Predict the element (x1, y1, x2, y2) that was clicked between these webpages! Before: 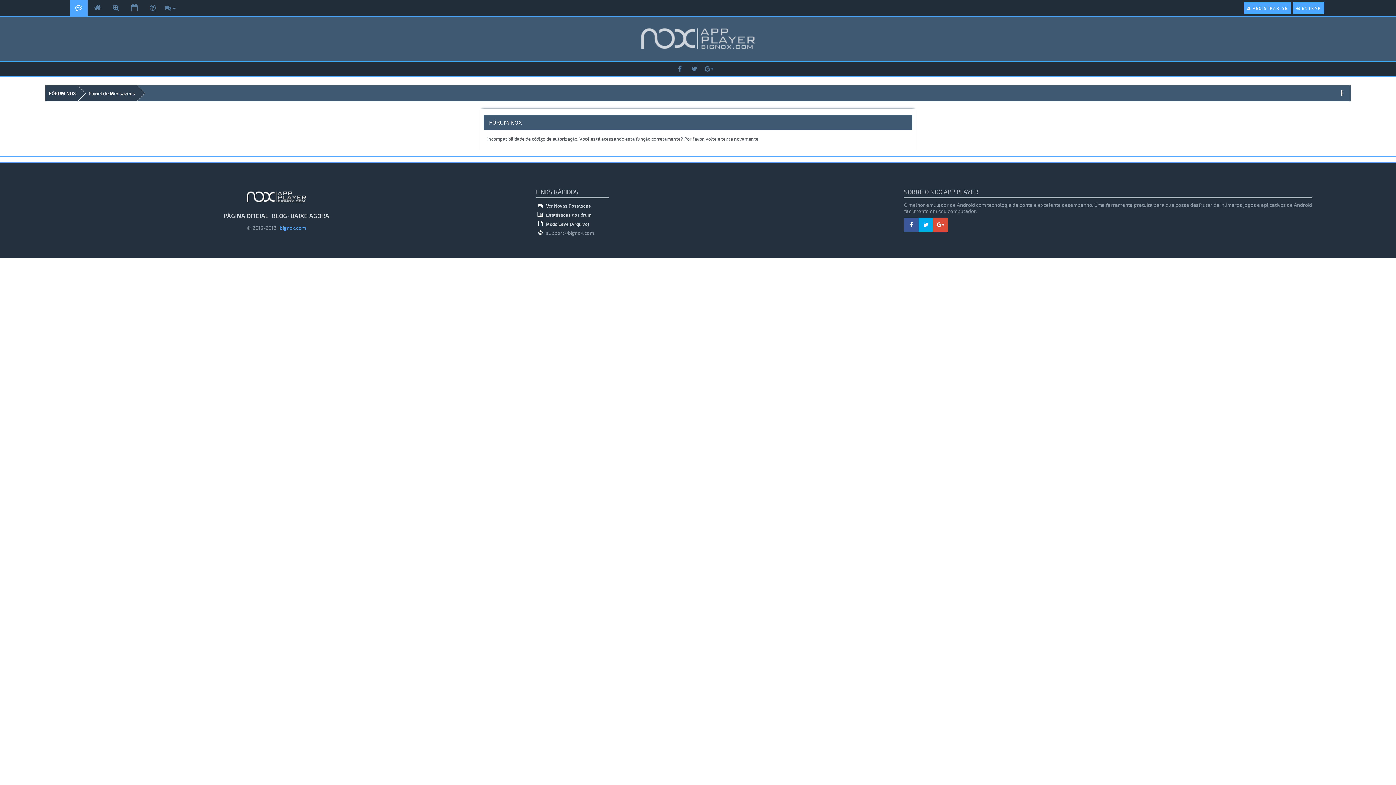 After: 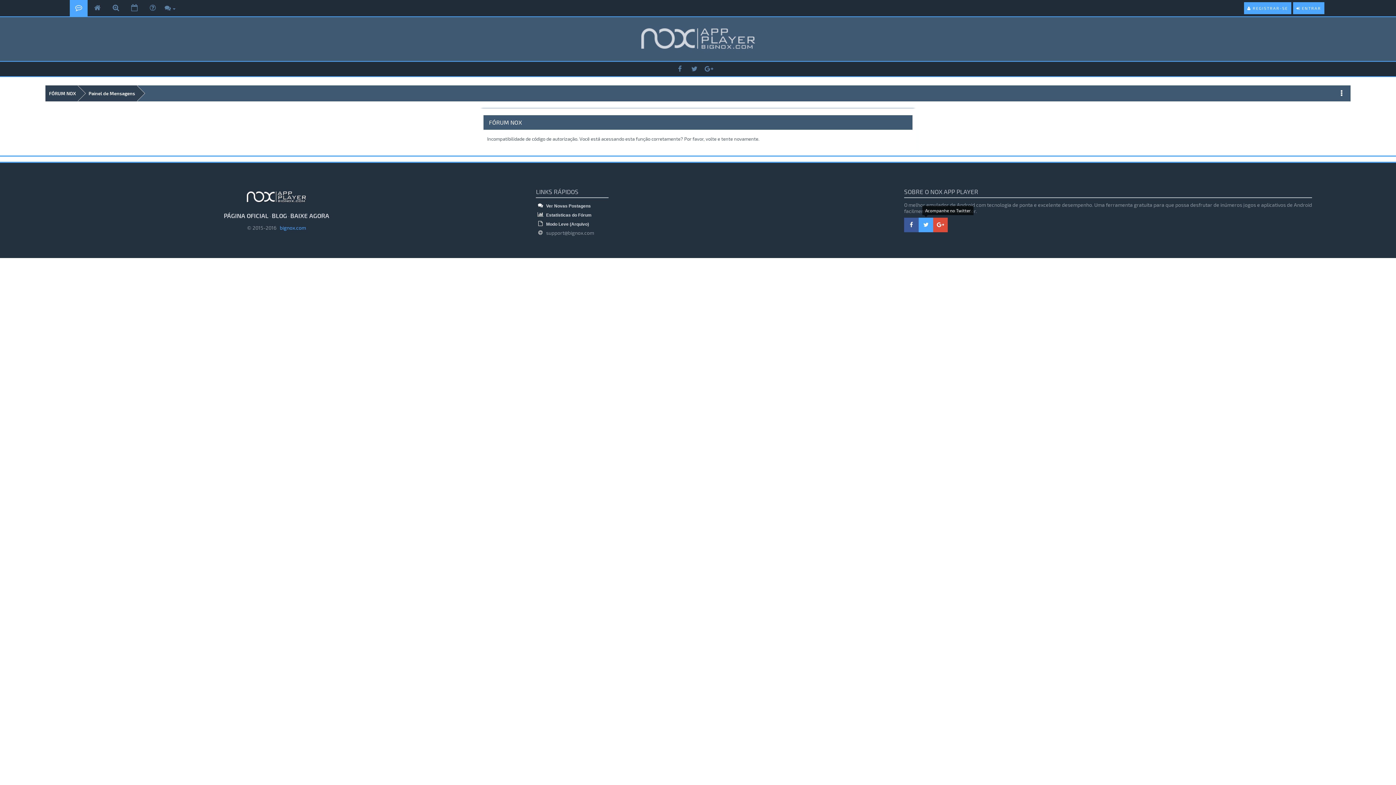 Action: bbox: (918, 217, 933, 232)